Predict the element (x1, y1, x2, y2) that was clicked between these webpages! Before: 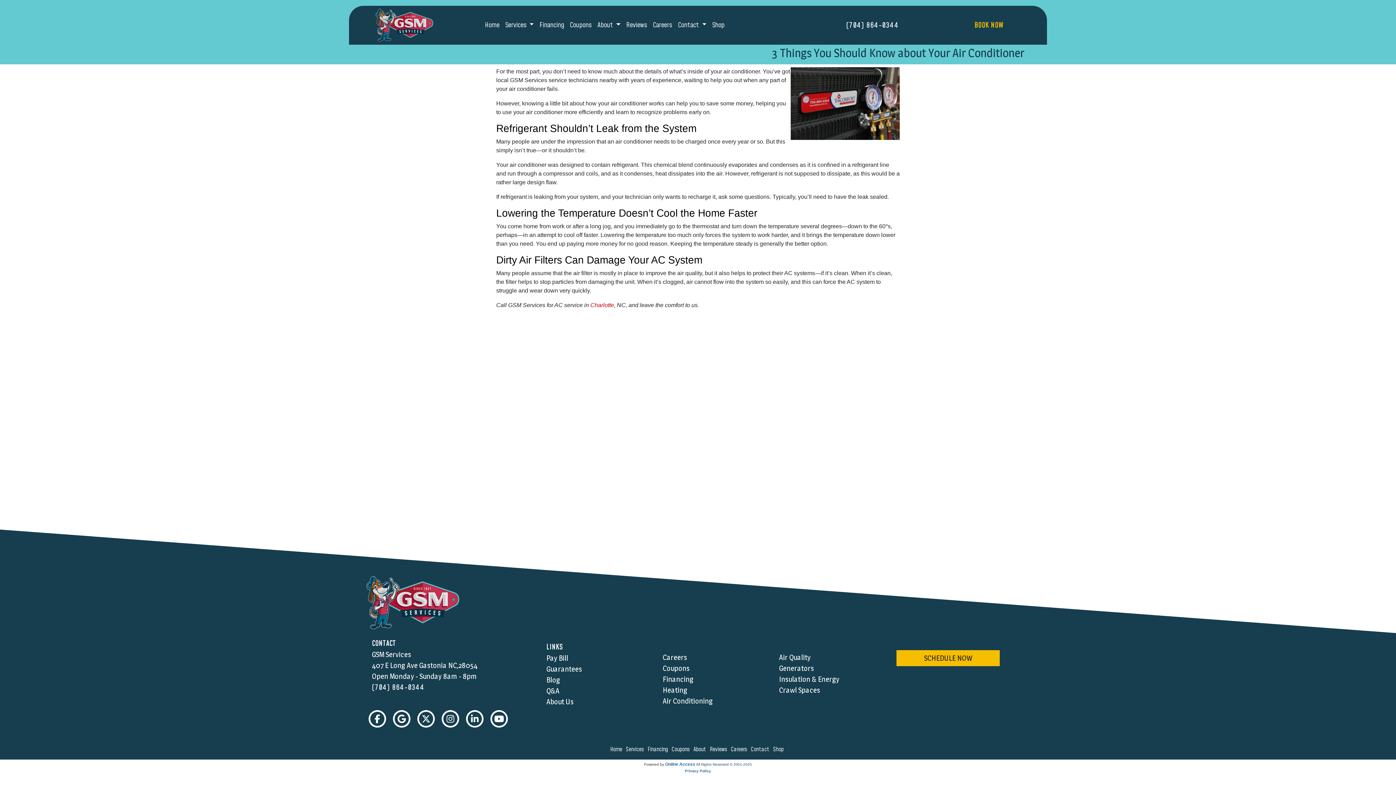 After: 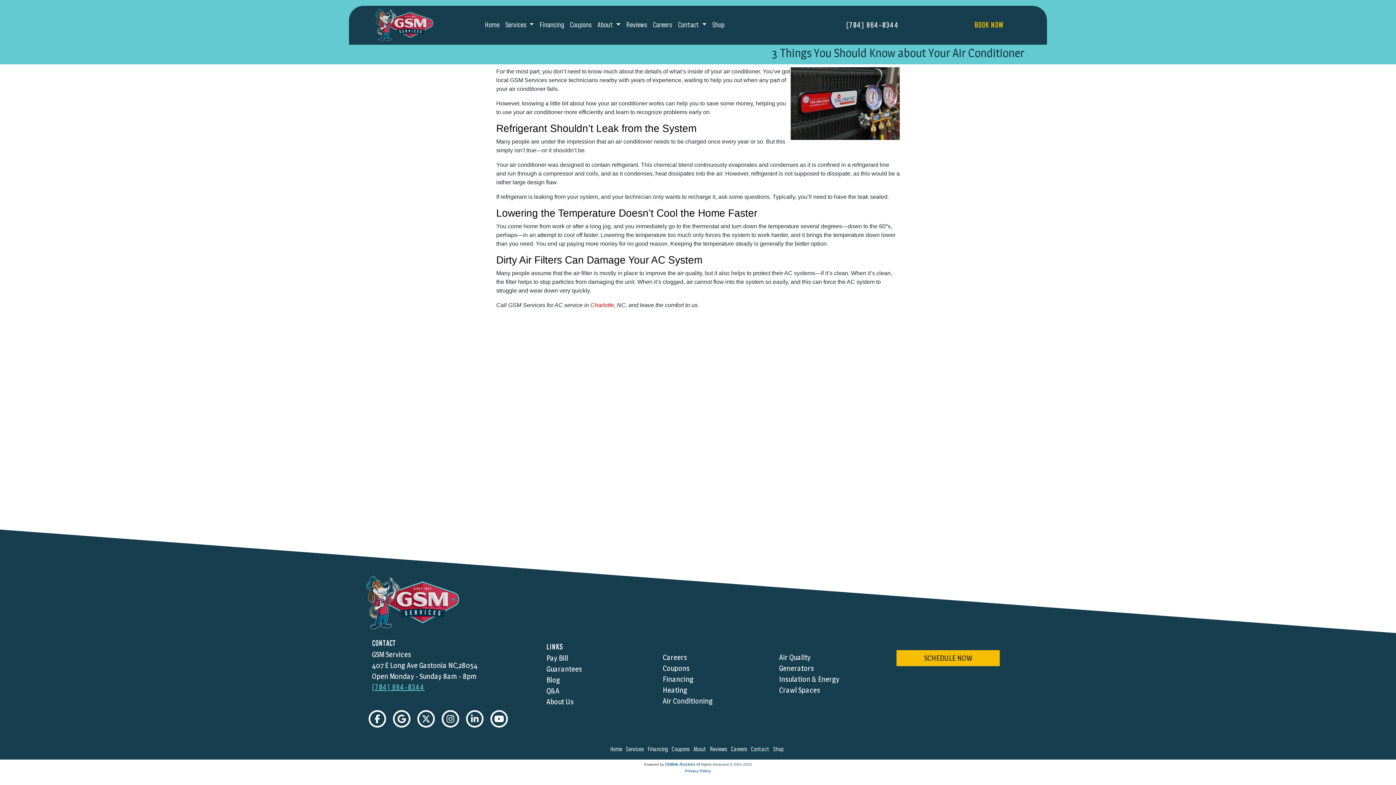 Action: bbox: (372, 682, 424, 693) label: (704) 864-0344